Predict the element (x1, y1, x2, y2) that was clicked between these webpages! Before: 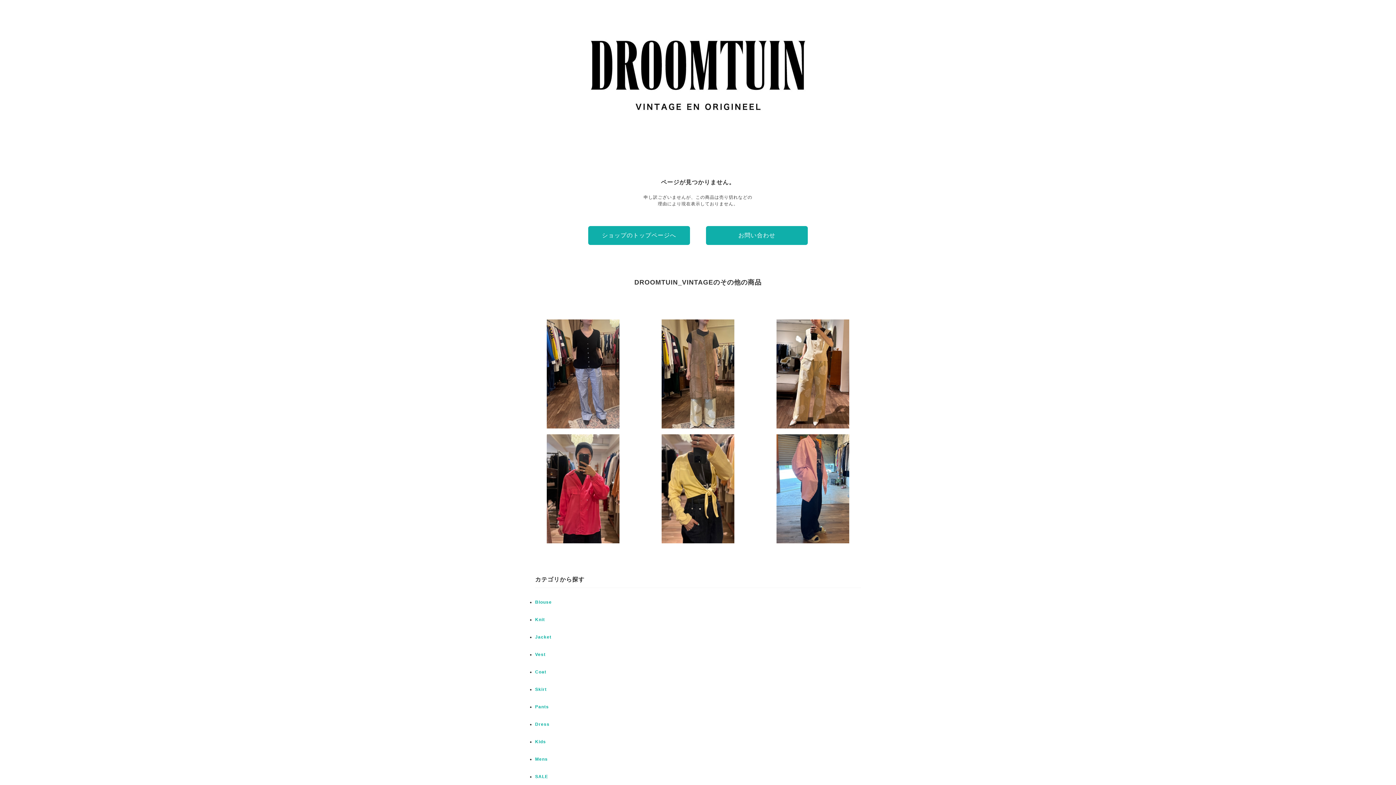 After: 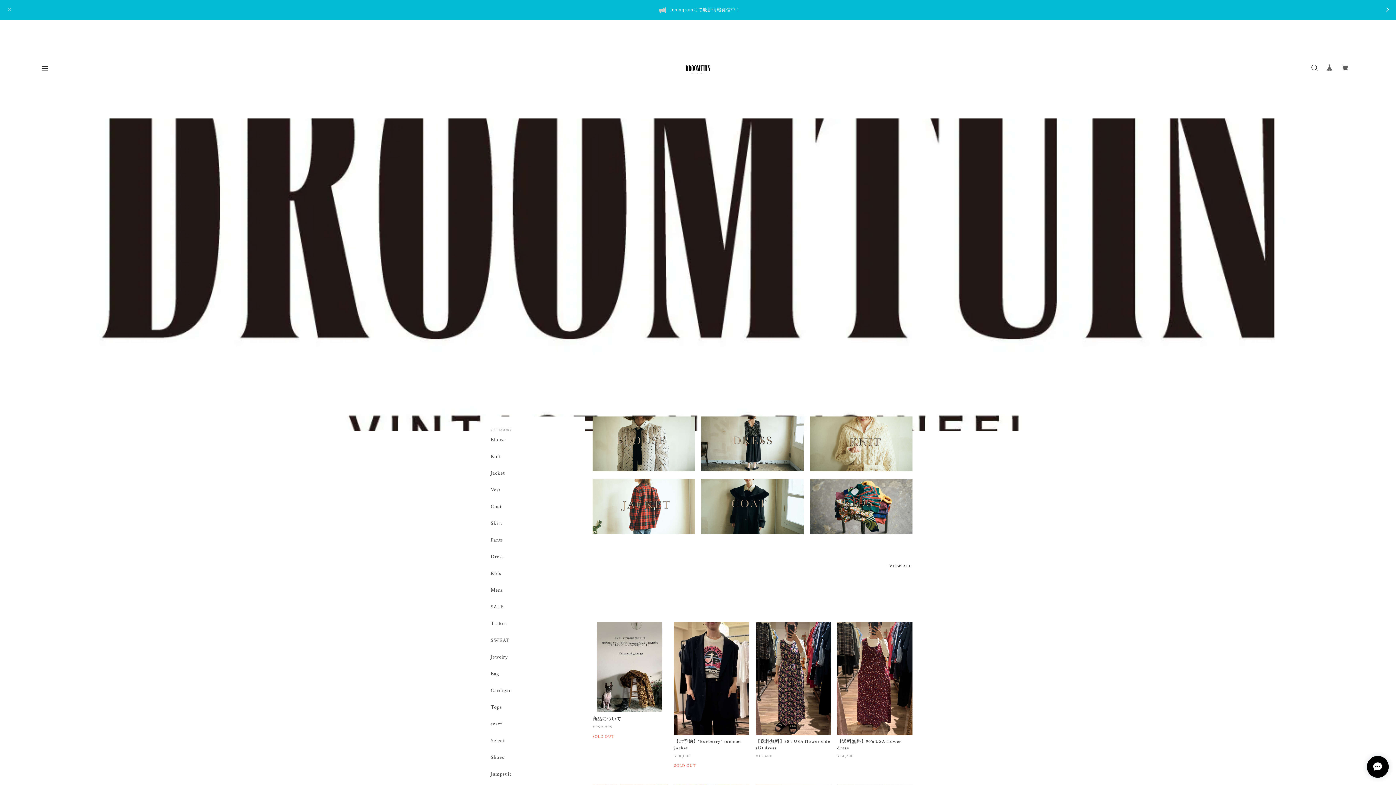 Action: bbox: (583, 128, 812, 133)